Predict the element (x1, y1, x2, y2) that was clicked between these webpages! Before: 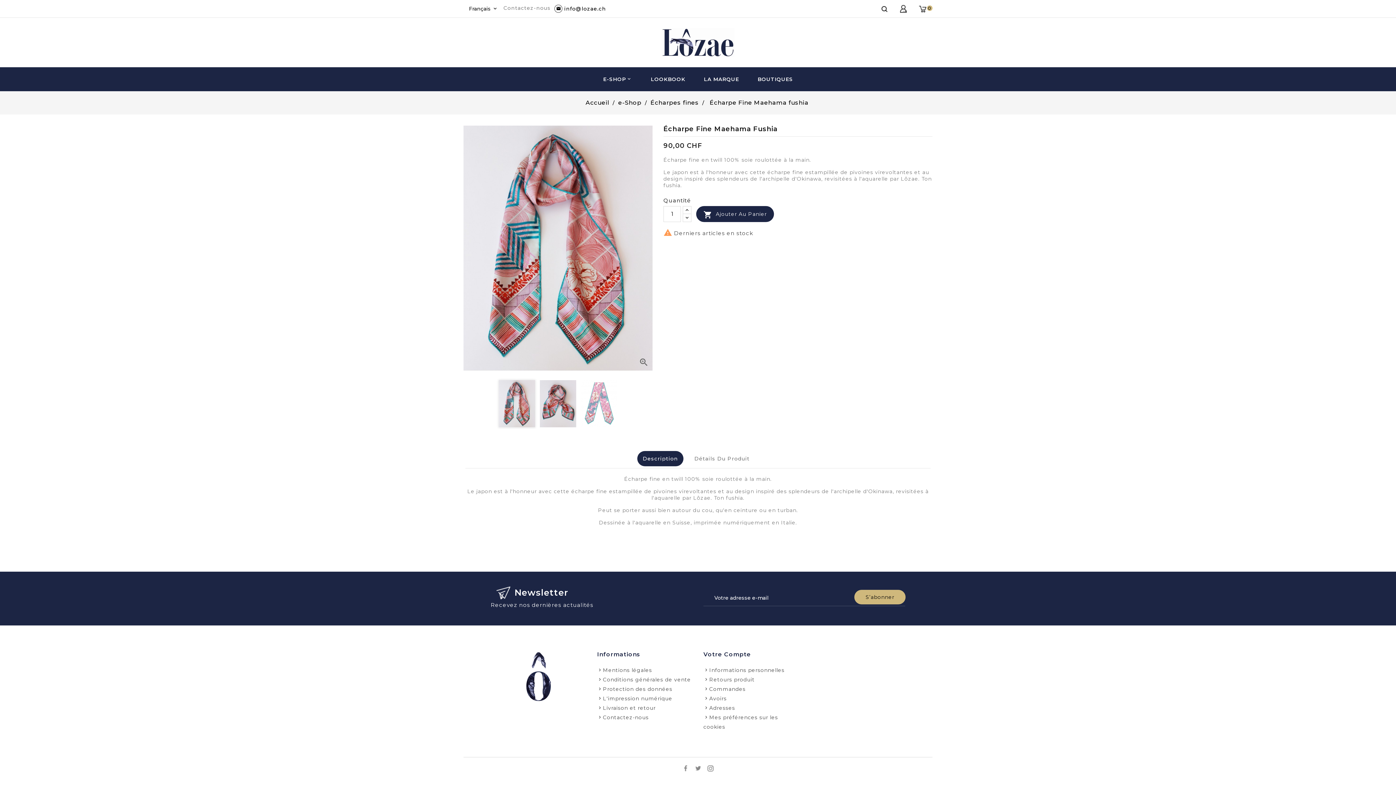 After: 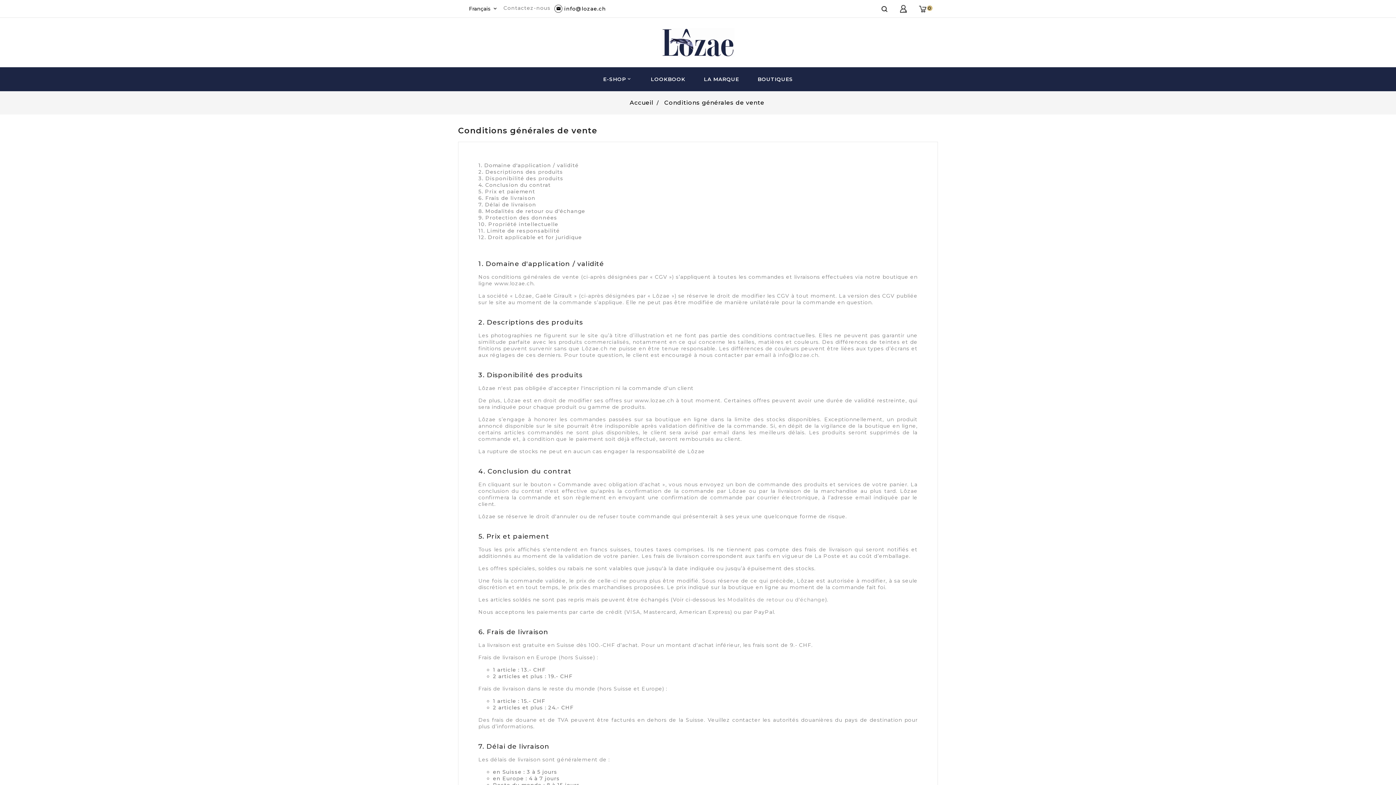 Action: label: Conditions générales de vente bbox: (603, 676, 691, 683)